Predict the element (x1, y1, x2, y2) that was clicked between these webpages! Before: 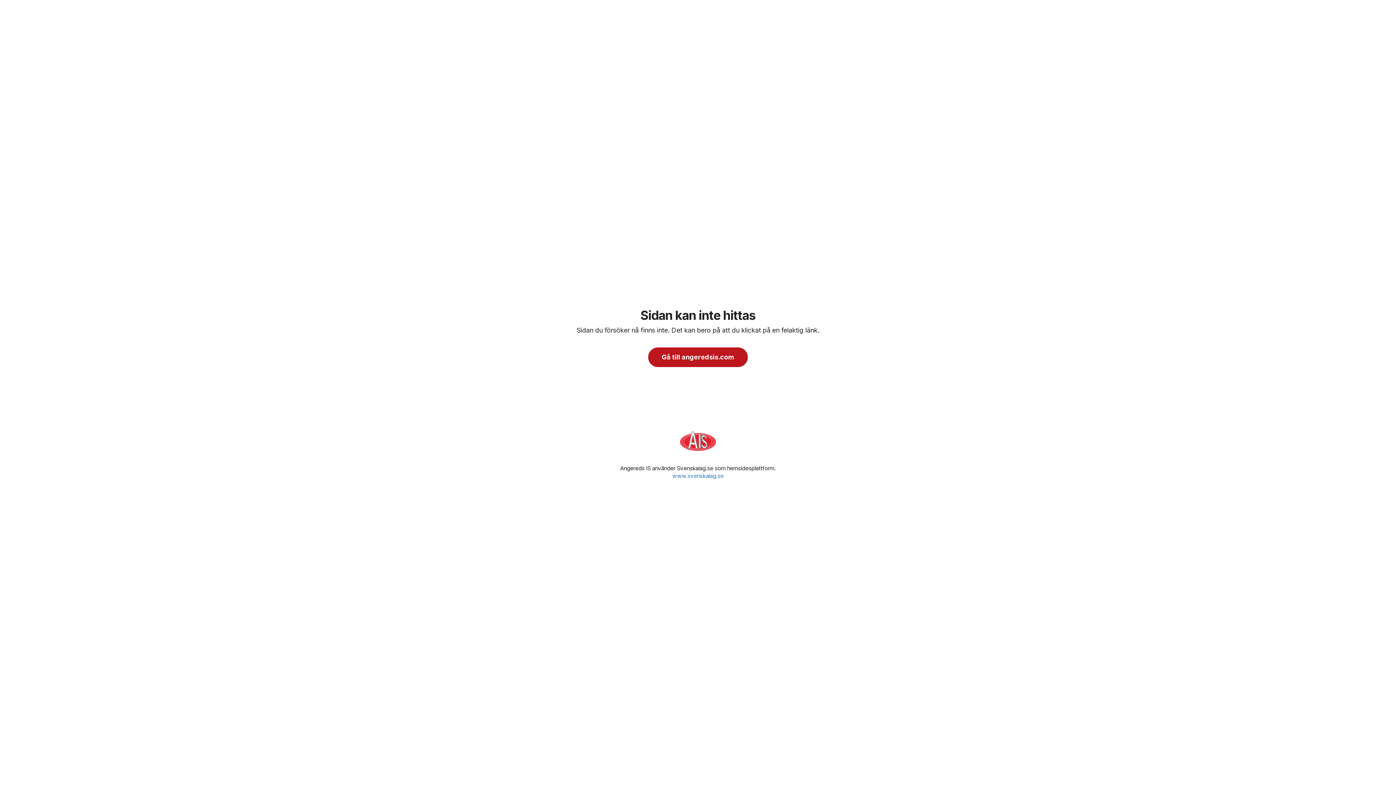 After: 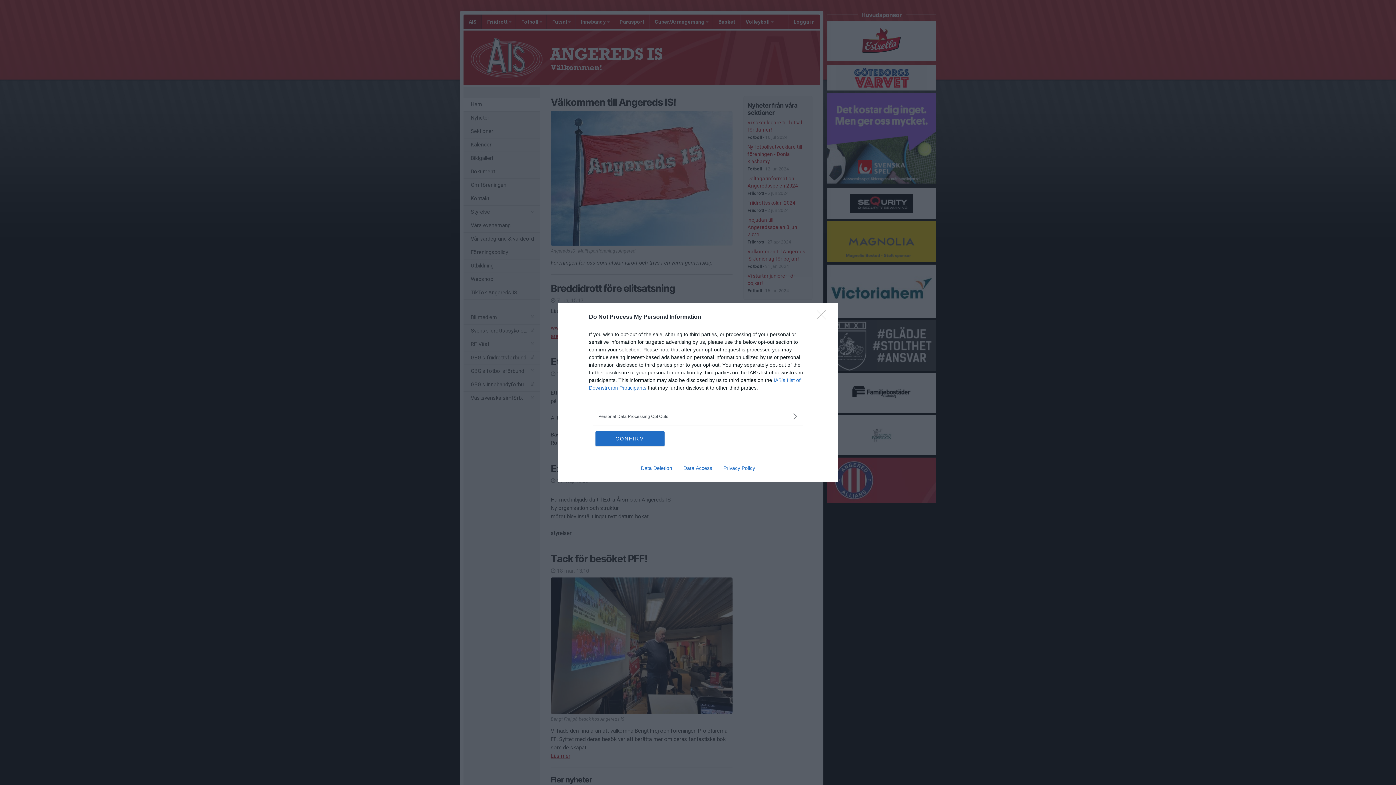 Action: bbox: (680, 421, 716, 461)